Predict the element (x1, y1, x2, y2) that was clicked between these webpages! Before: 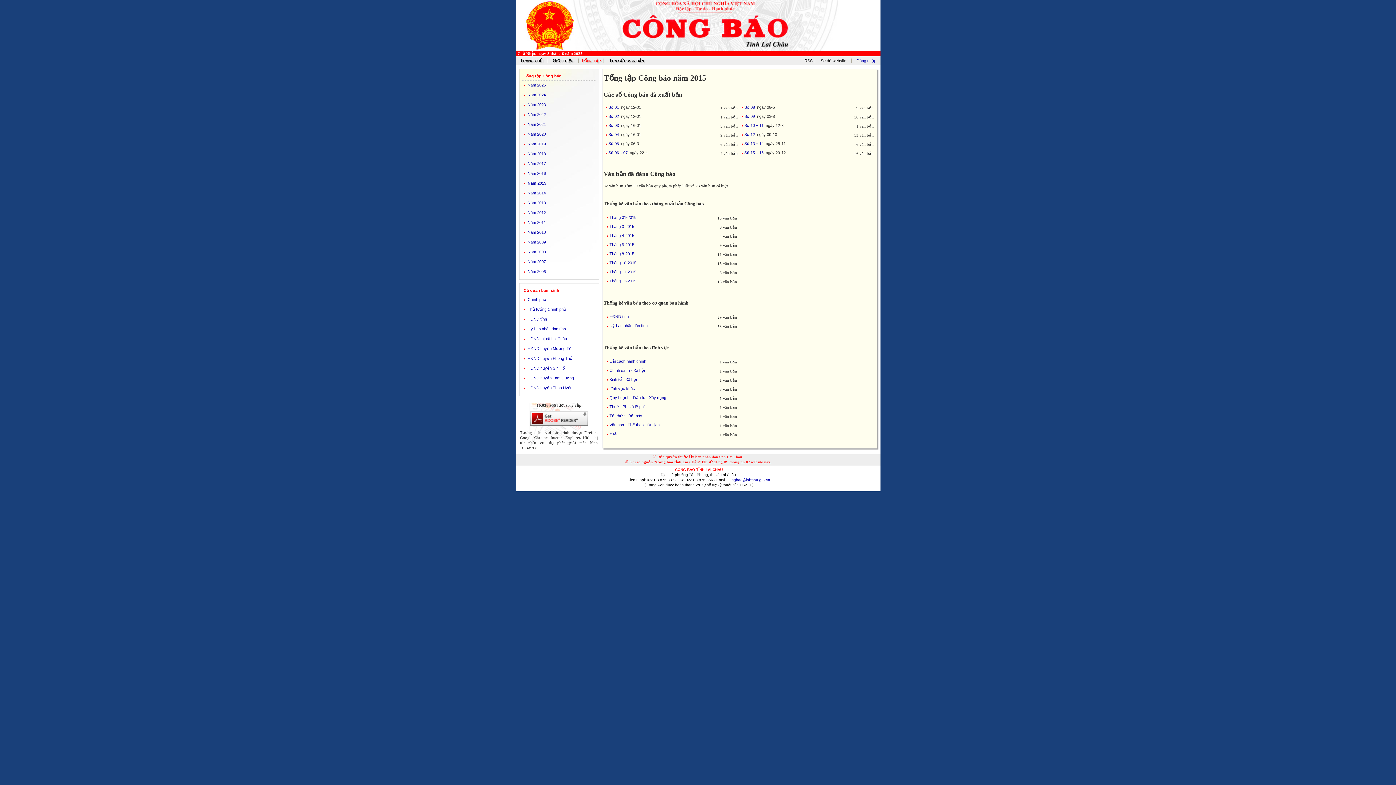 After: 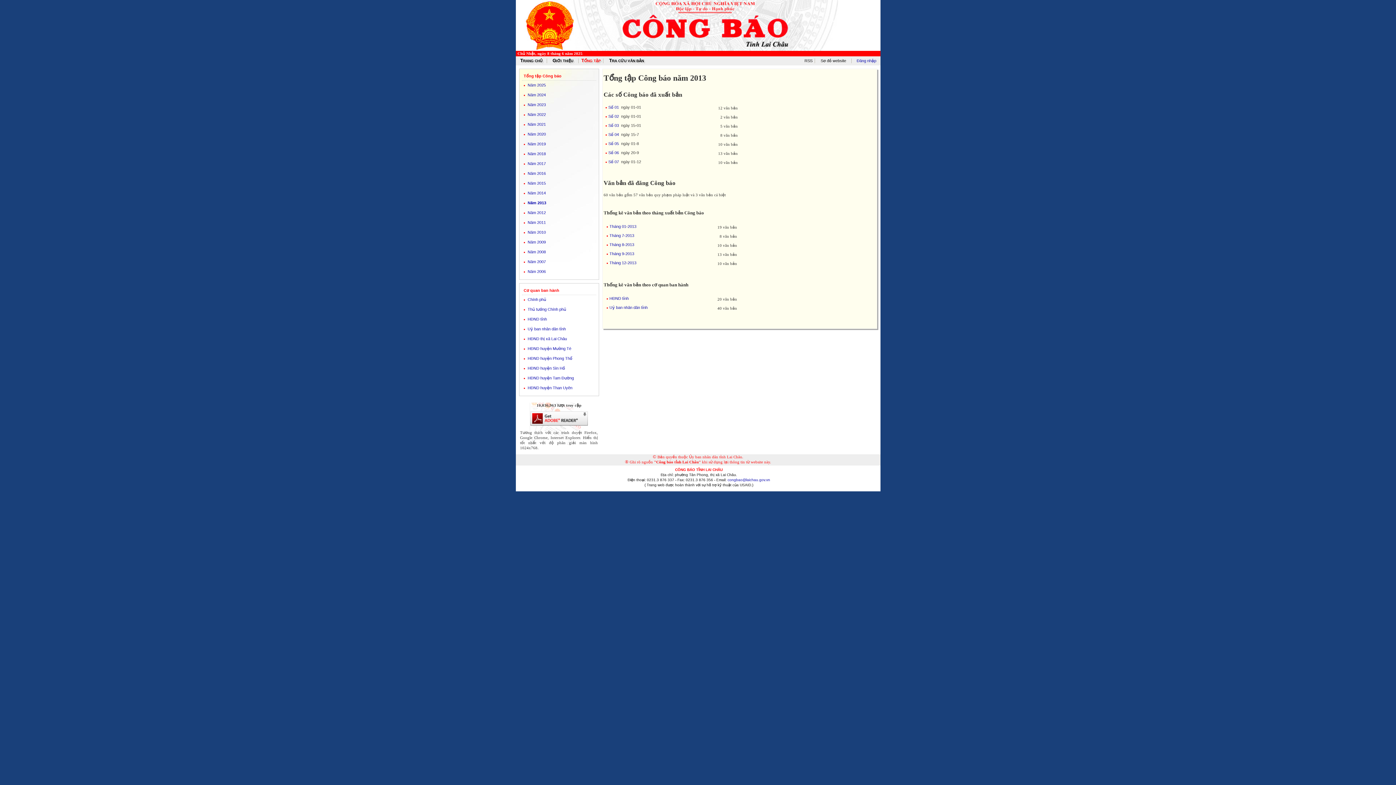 Action: label: Năm 2013 bbox: (527, 200, 546, 205)